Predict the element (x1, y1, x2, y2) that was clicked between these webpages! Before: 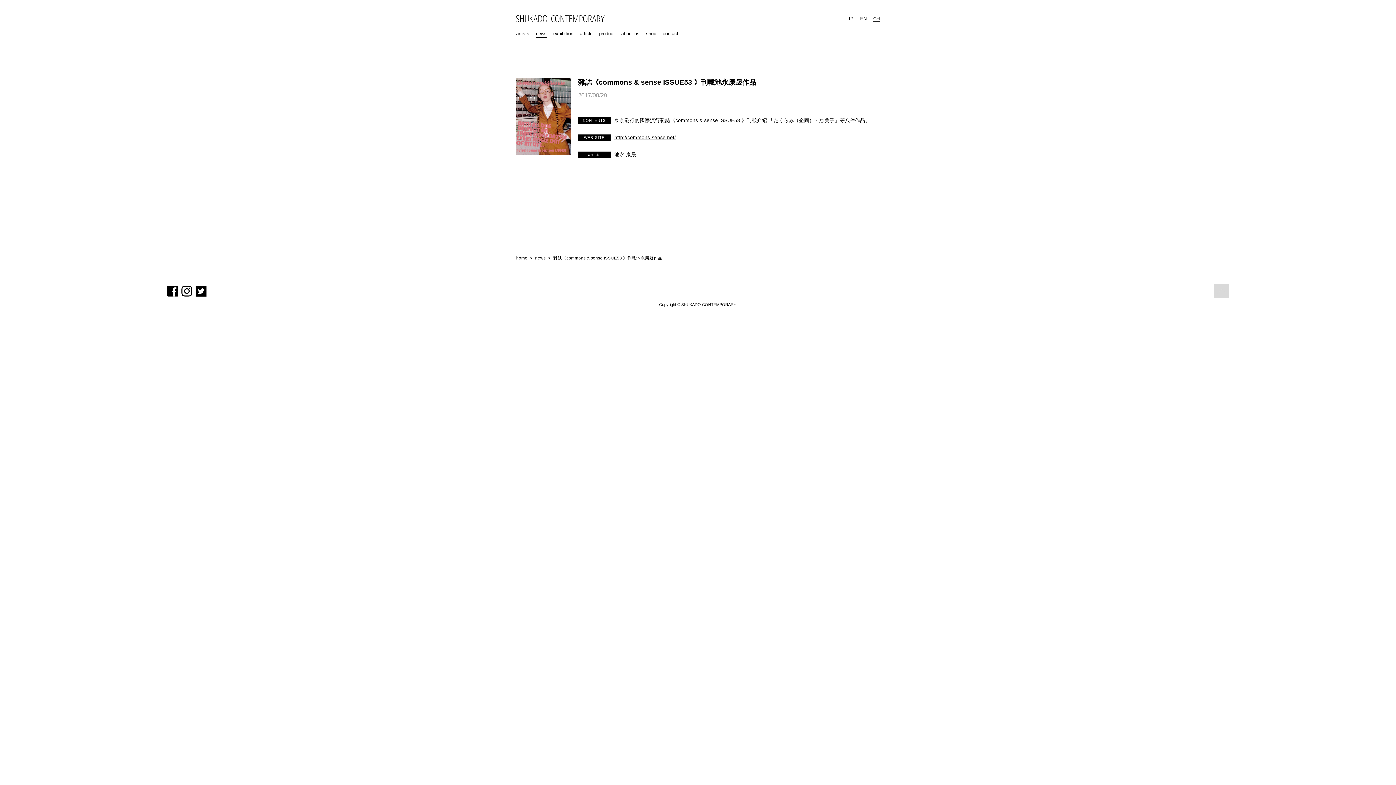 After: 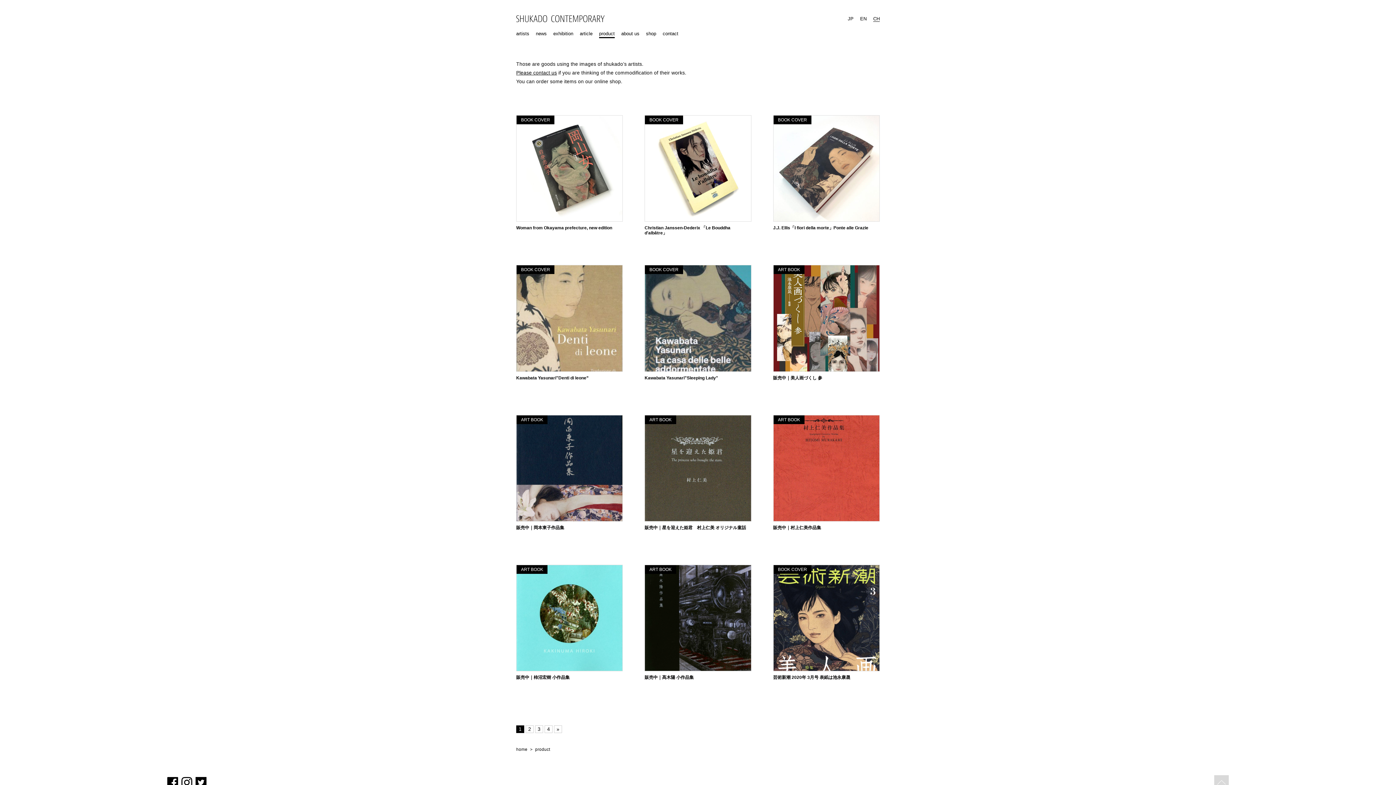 Action: bbox: (599, 29, 614, 37) label: product